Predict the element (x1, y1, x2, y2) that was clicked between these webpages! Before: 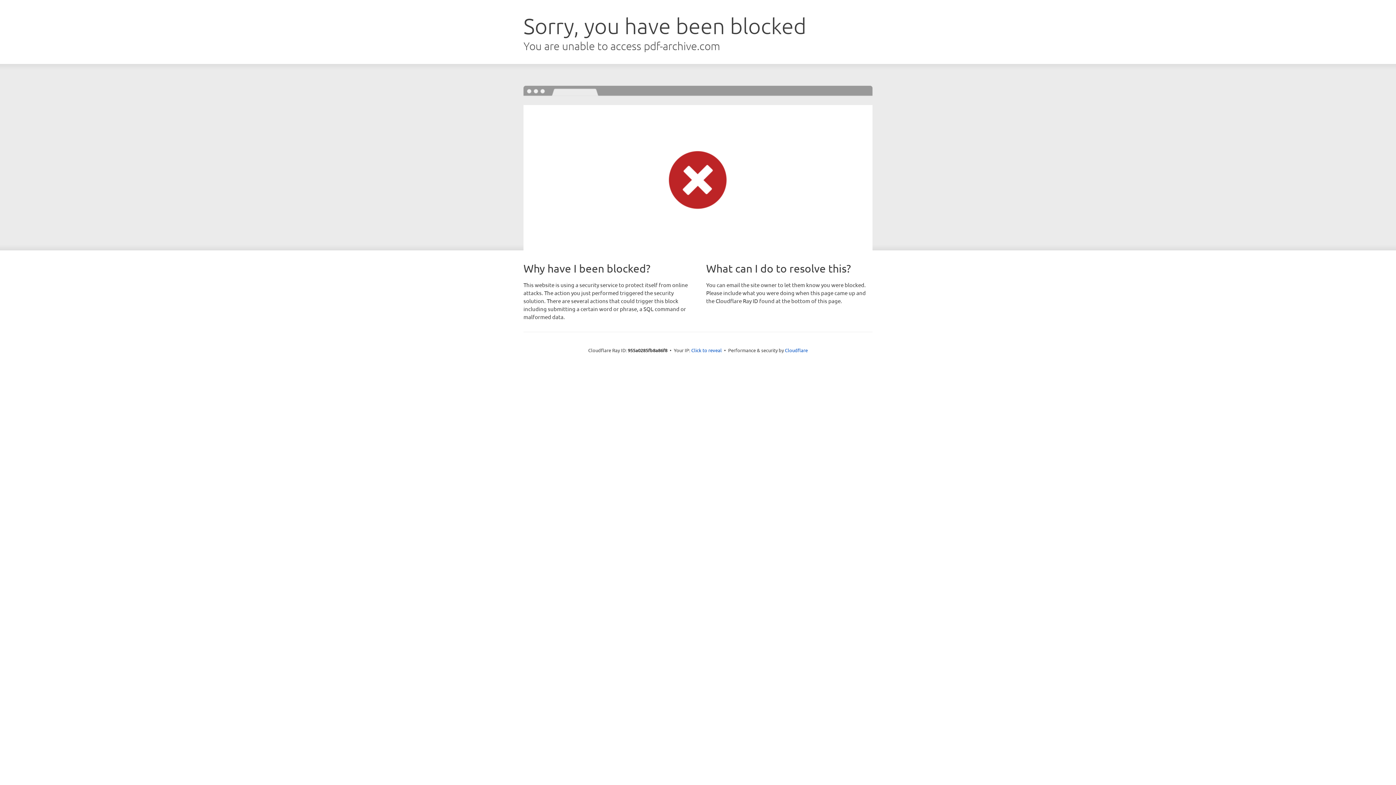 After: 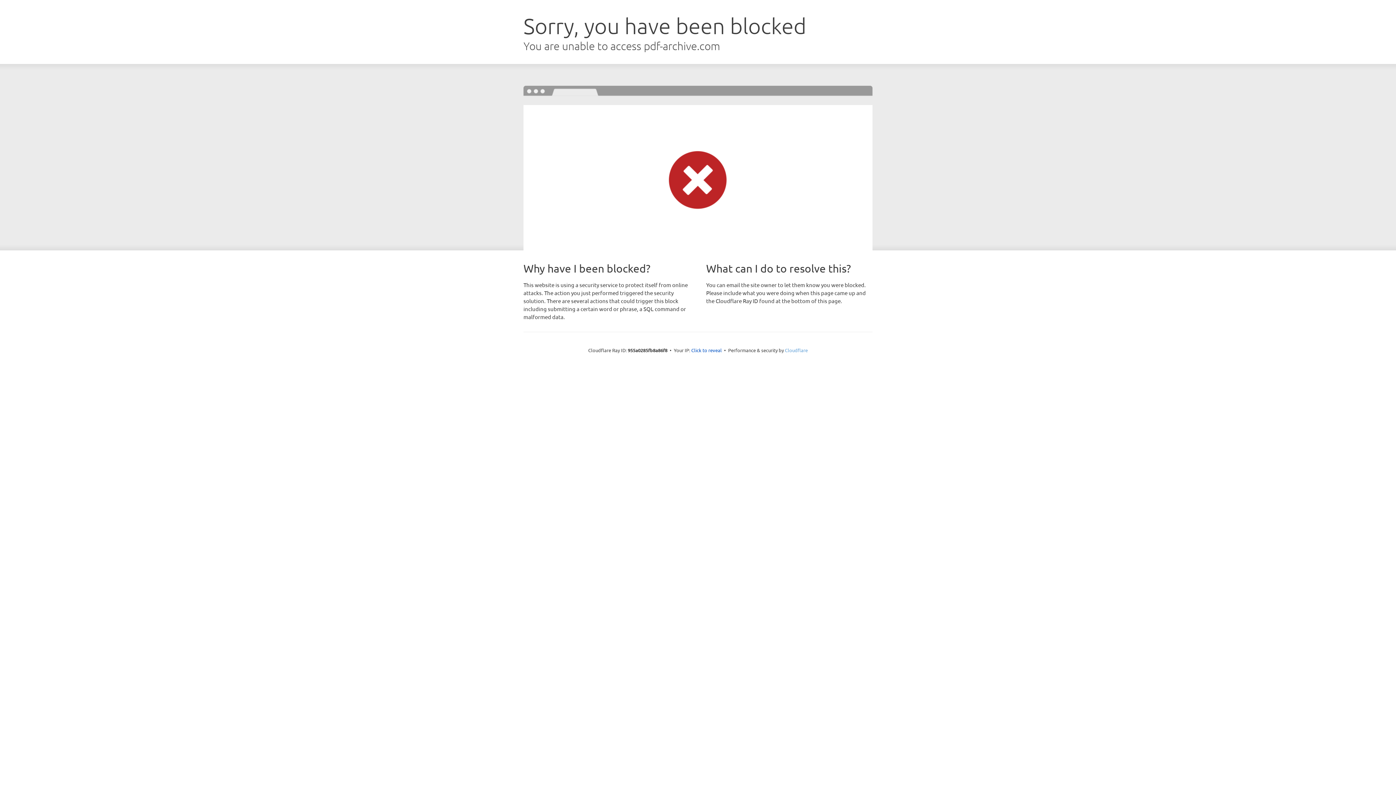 Action: label: Cloudflare bbox: (785, 347, 808, 353)